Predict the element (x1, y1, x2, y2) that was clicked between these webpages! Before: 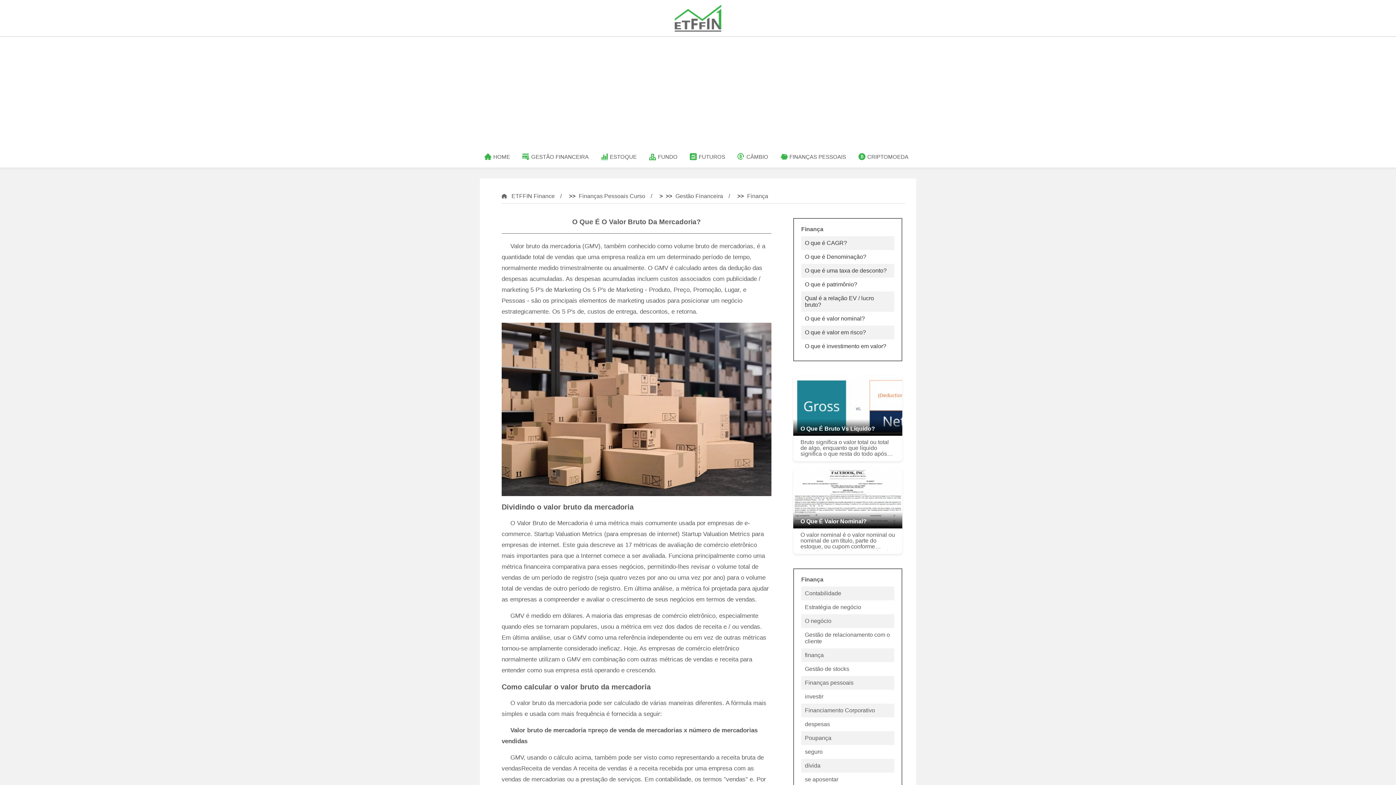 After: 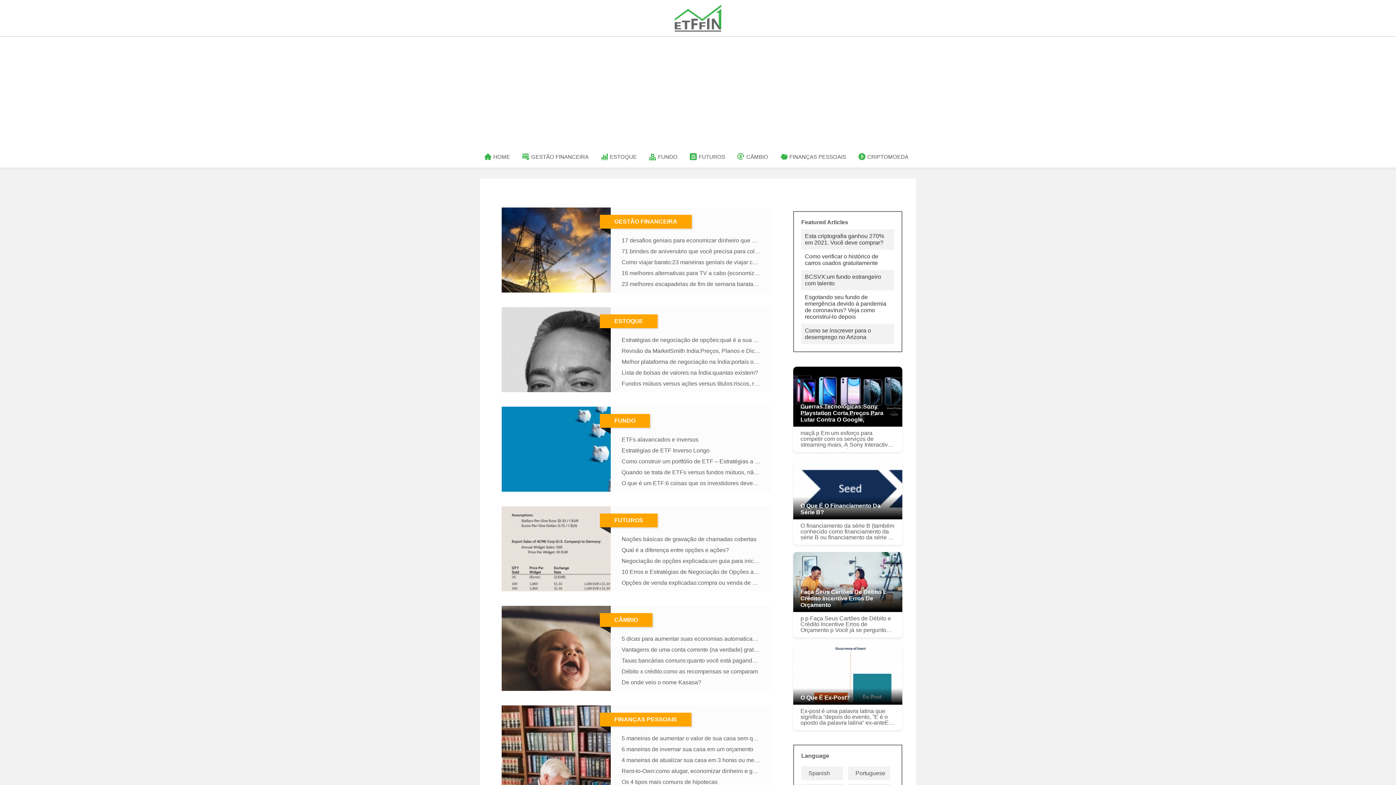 Action: bbox: (578, 193, 652, 199) label: Finanças Pessoais Curso